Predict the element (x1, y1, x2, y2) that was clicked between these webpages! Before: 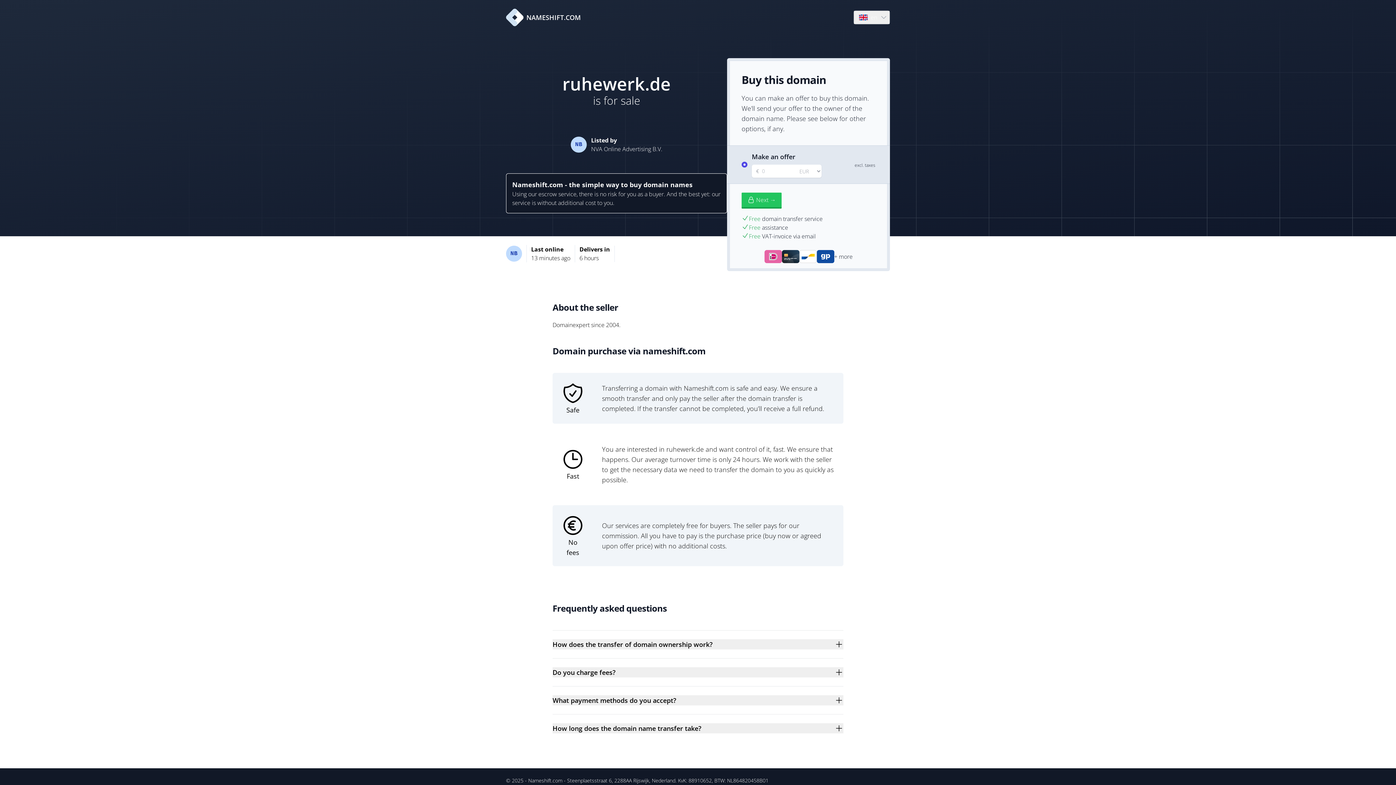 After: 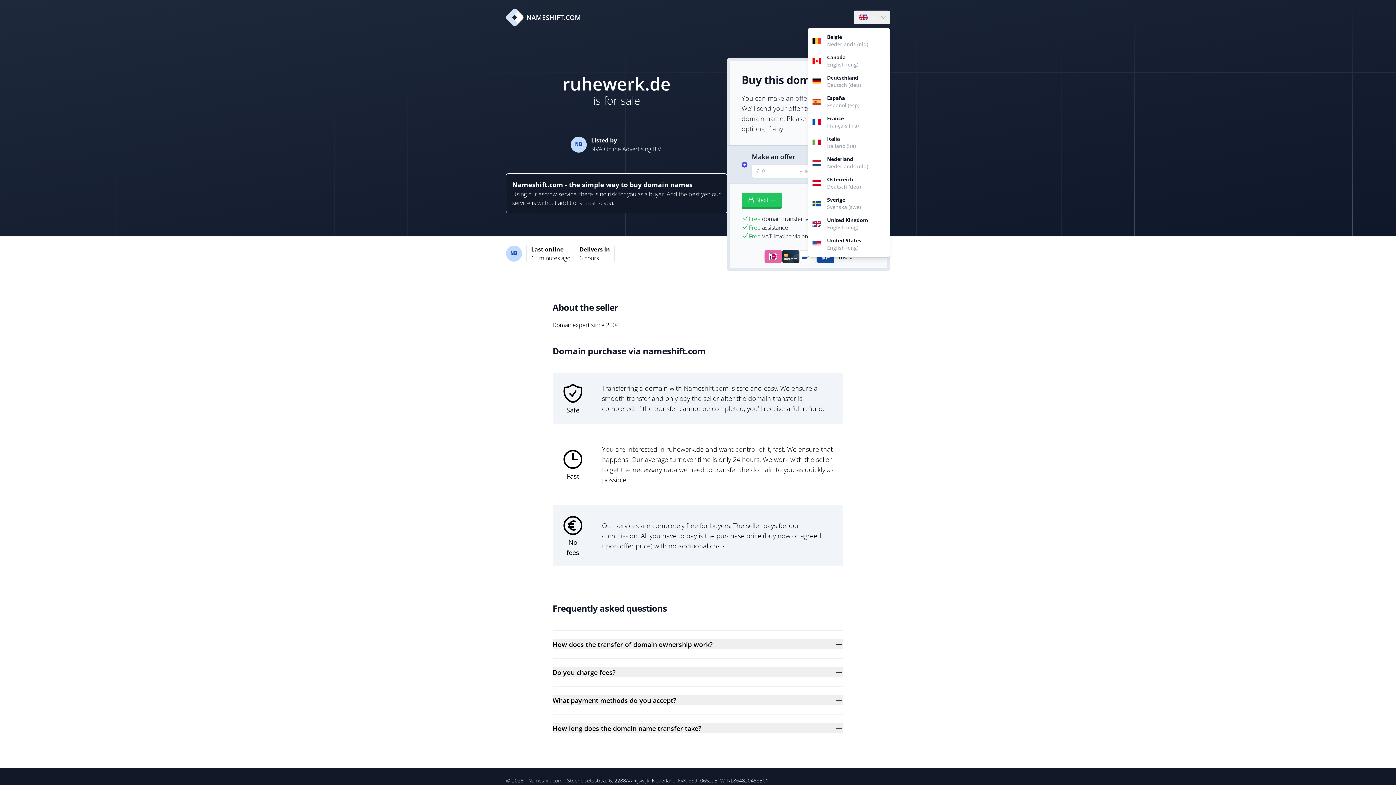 Action: label: Language bbox: (854, 10, 889, 24)